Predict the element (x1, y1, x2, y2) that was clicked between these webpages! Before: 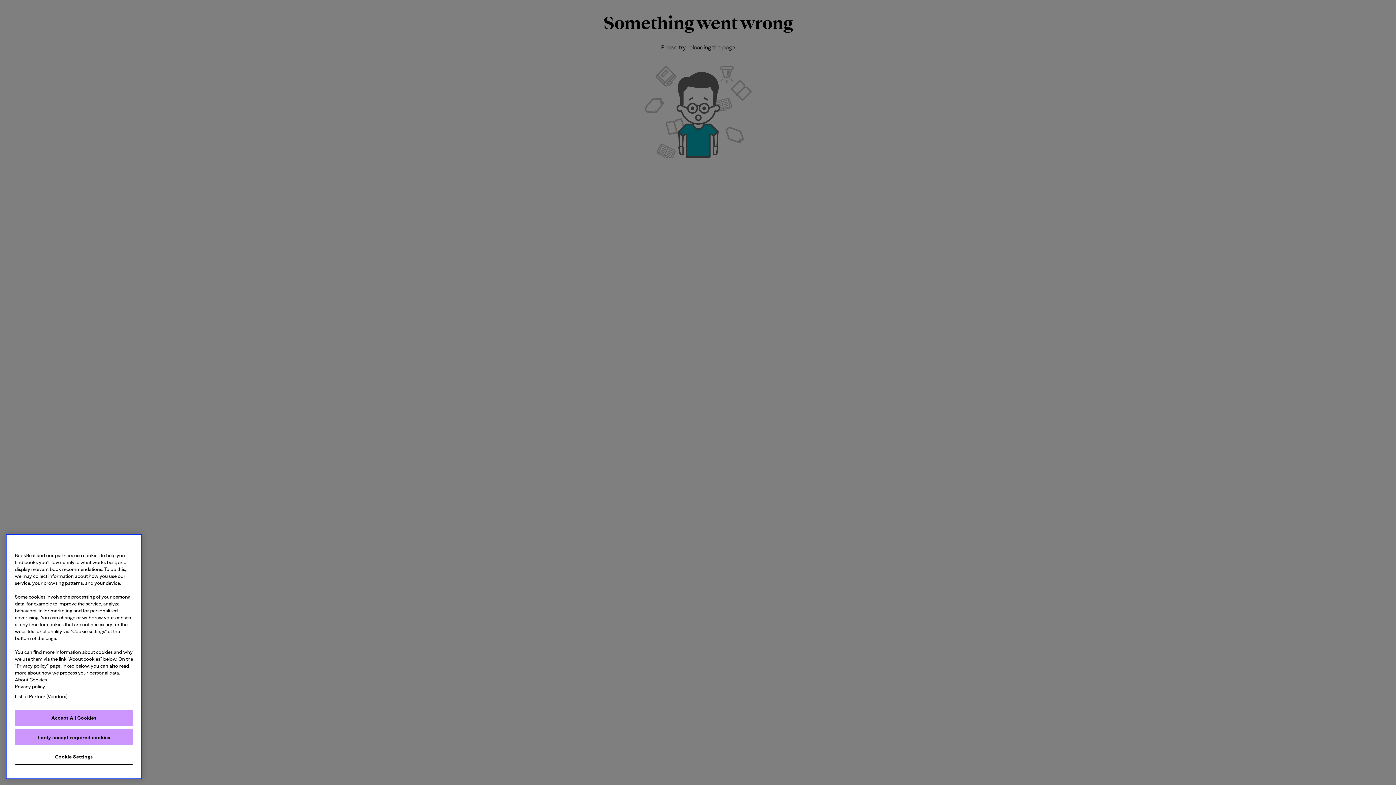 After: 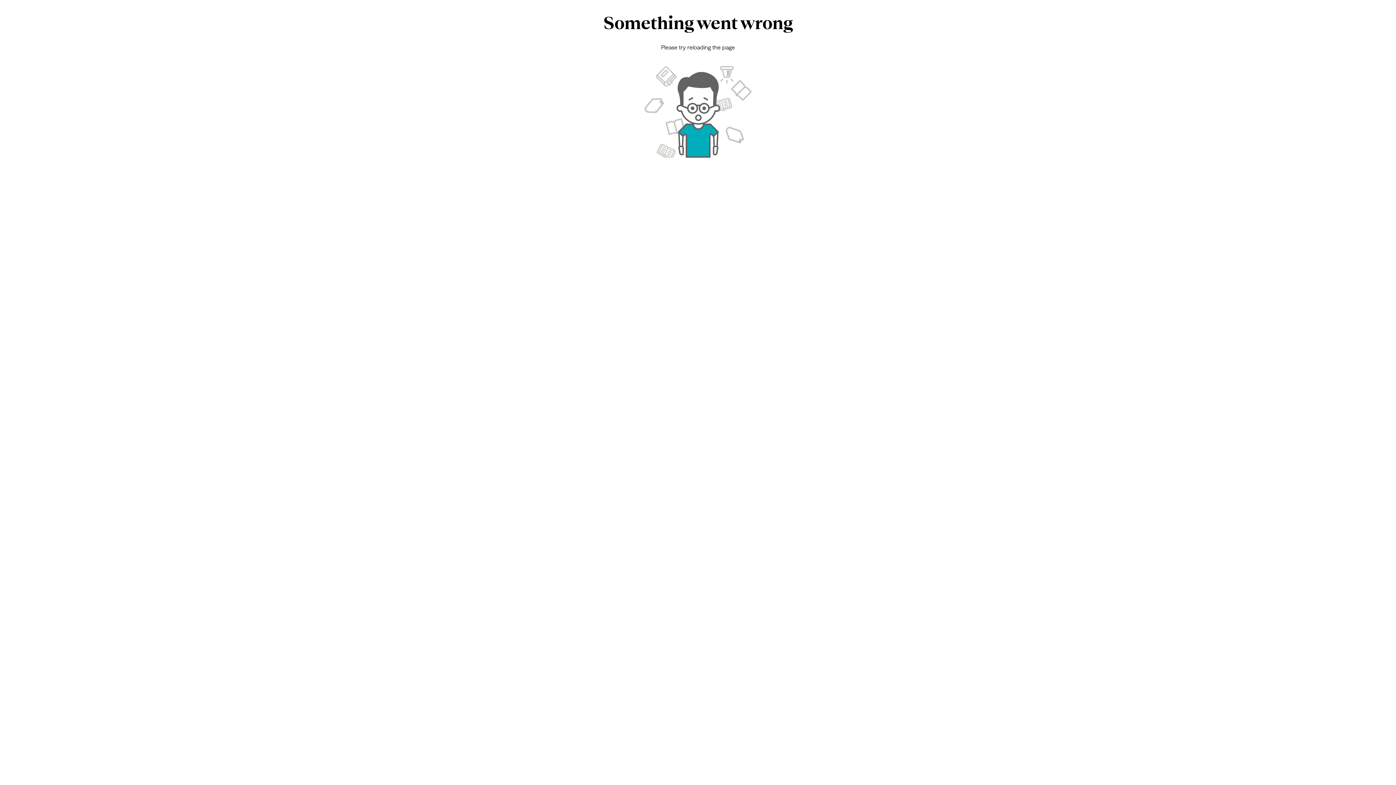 Action: label: I only accept required cookies bbox: (14, 729, 133, 745)